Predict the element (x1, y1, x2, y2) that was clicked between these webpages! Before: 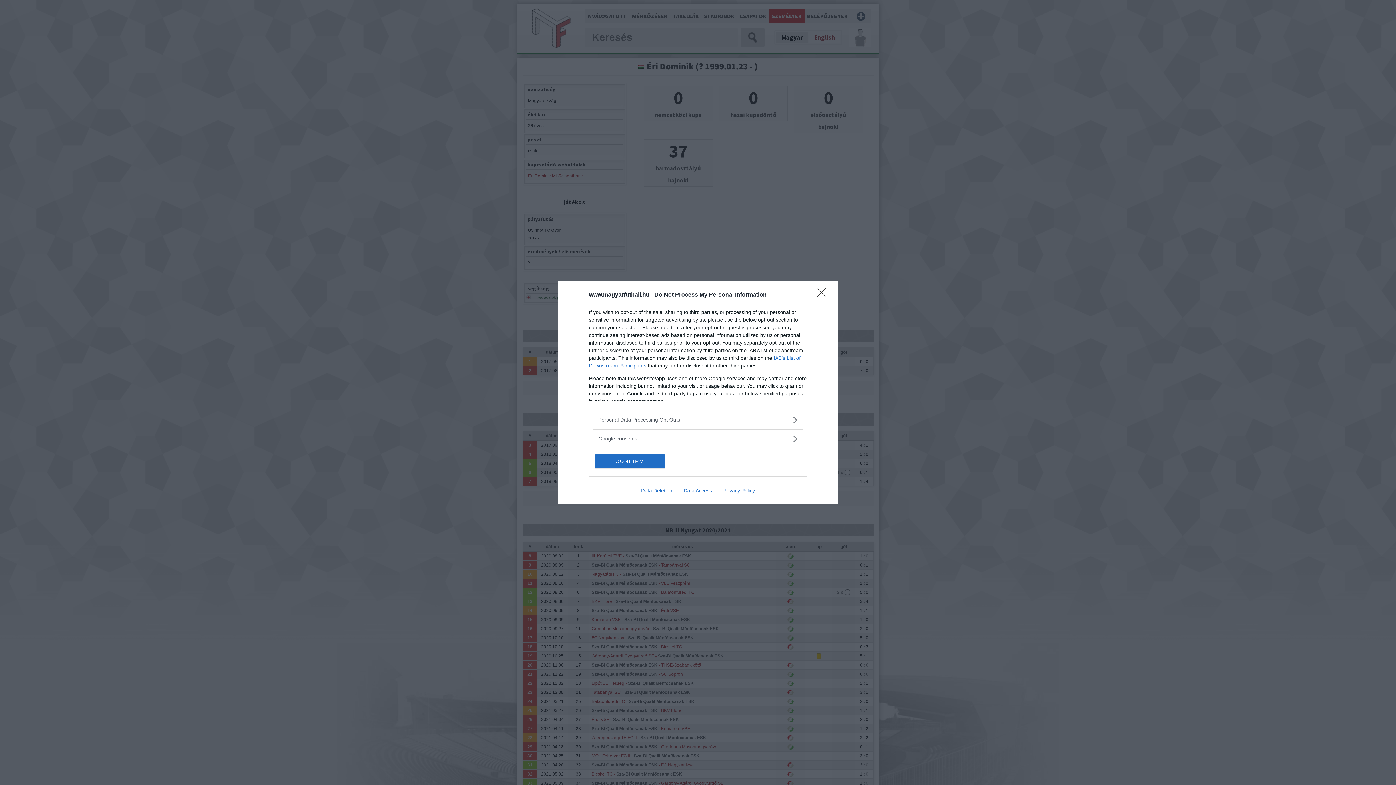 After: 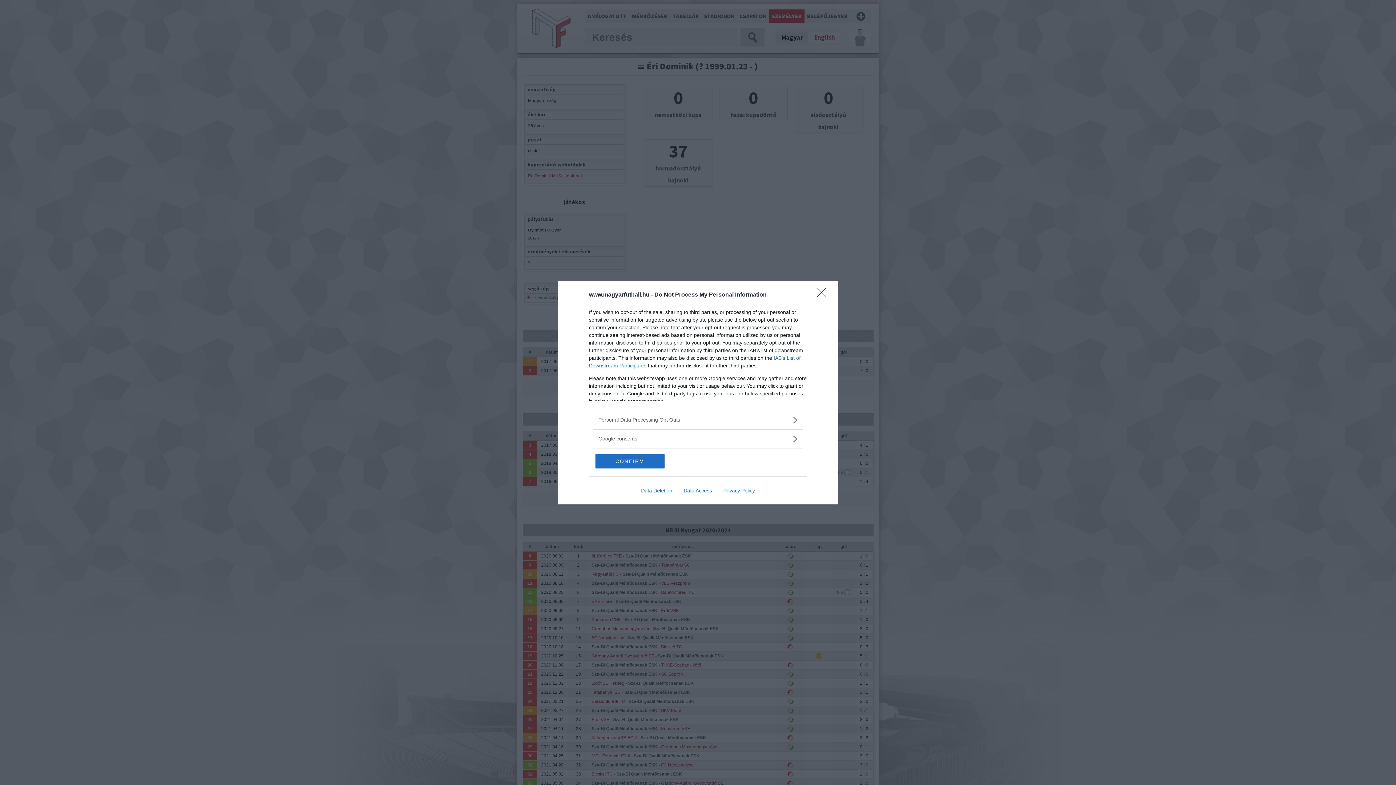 Action: bbox: (635, 487, 678, 493) label: Data Deletion